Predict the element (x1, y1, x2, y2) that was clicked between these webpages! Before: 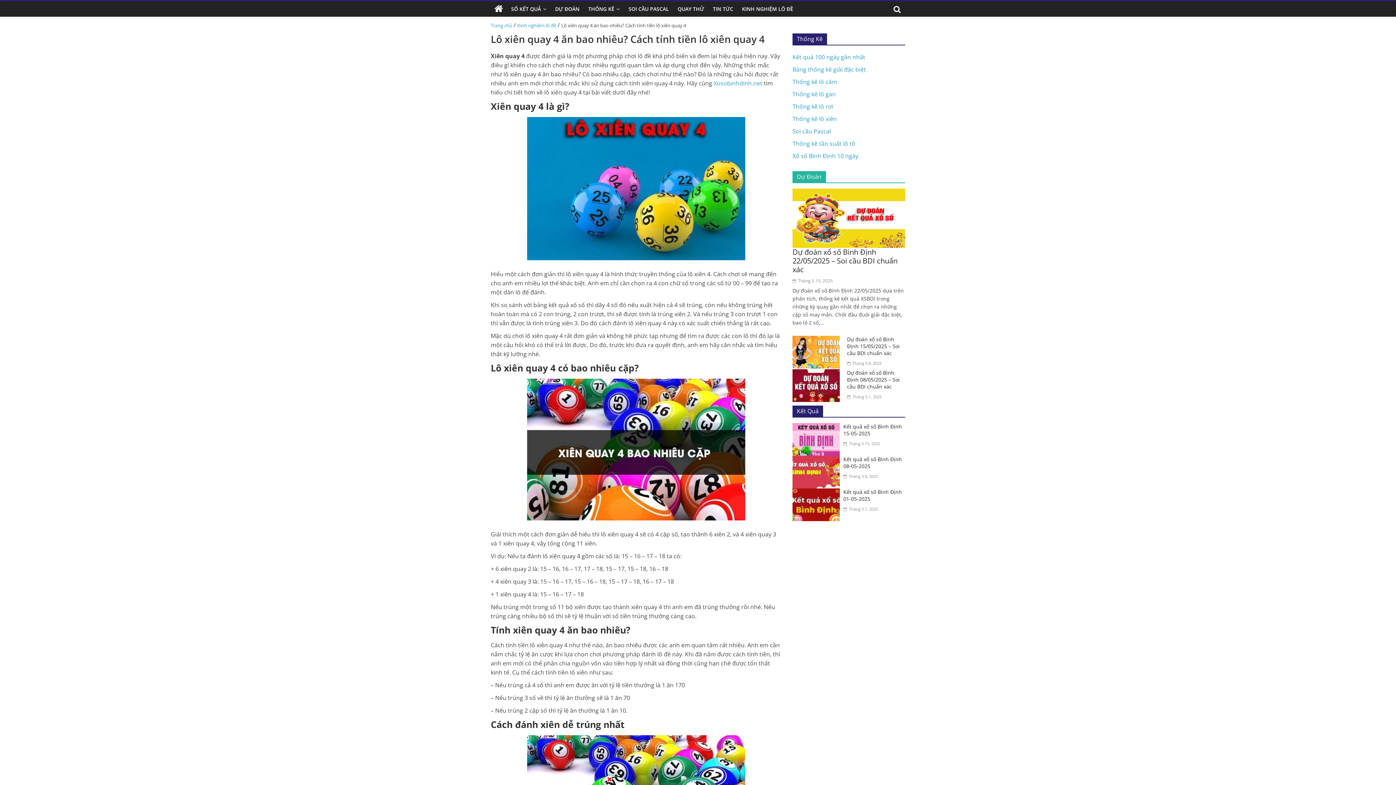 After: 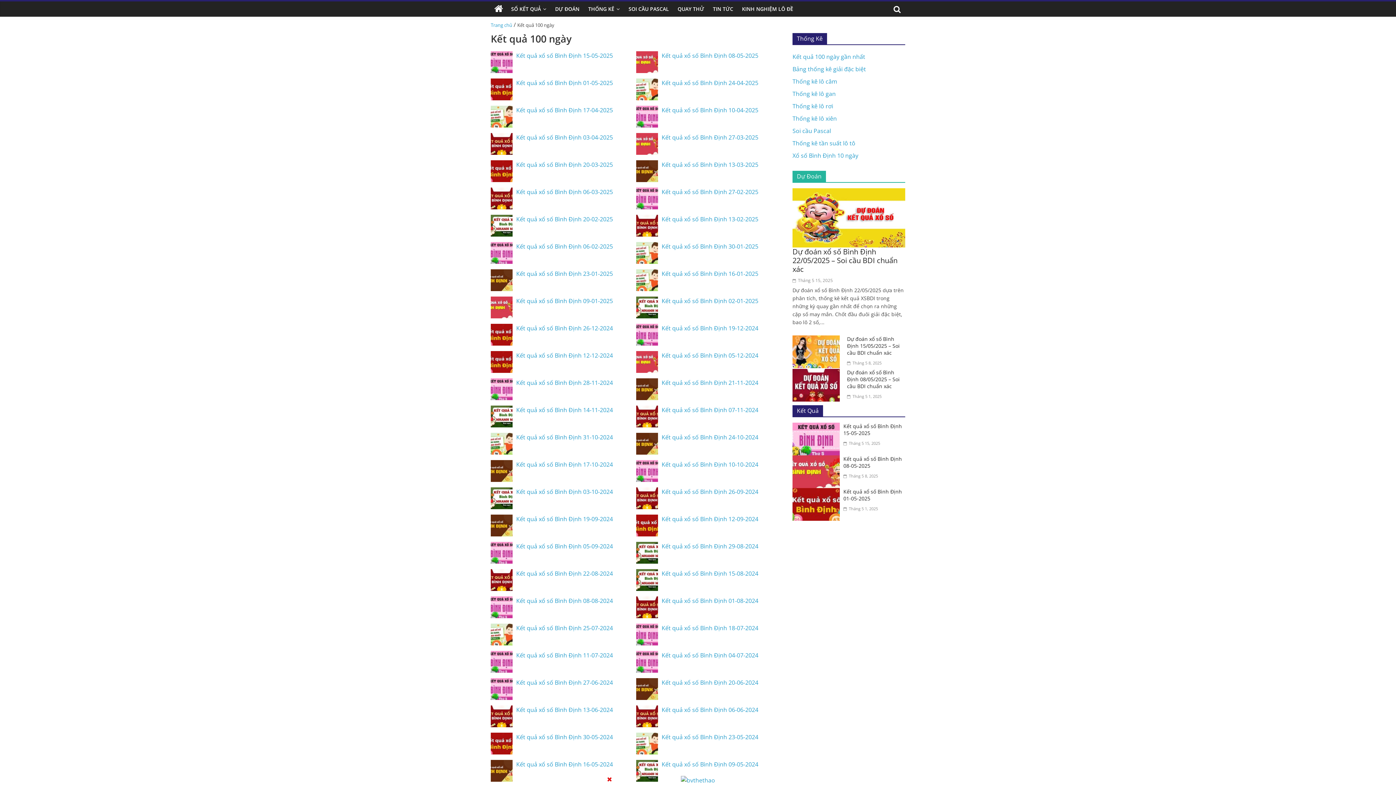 Action: label: Kết quả 100 ngày gần nhất bbox: (792, 53, 865, 61)